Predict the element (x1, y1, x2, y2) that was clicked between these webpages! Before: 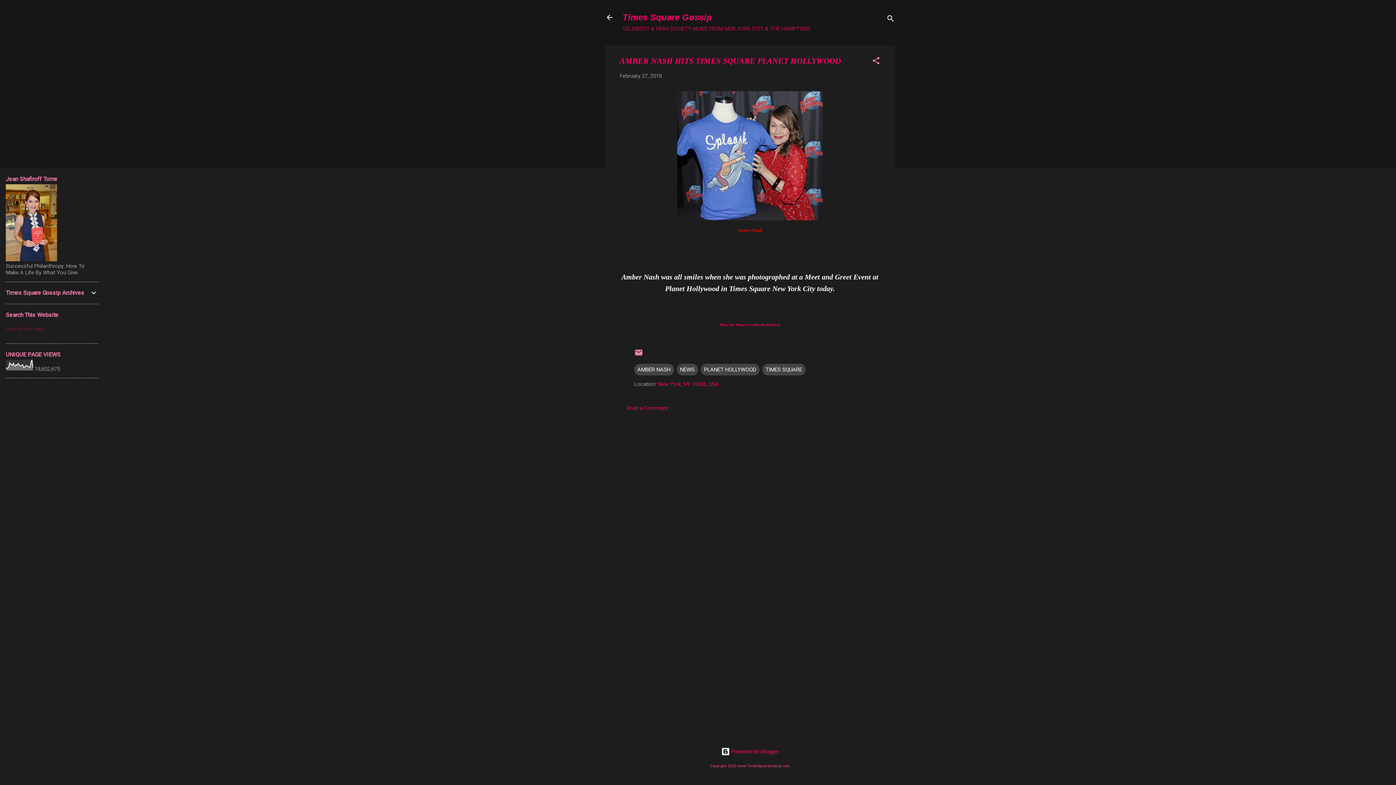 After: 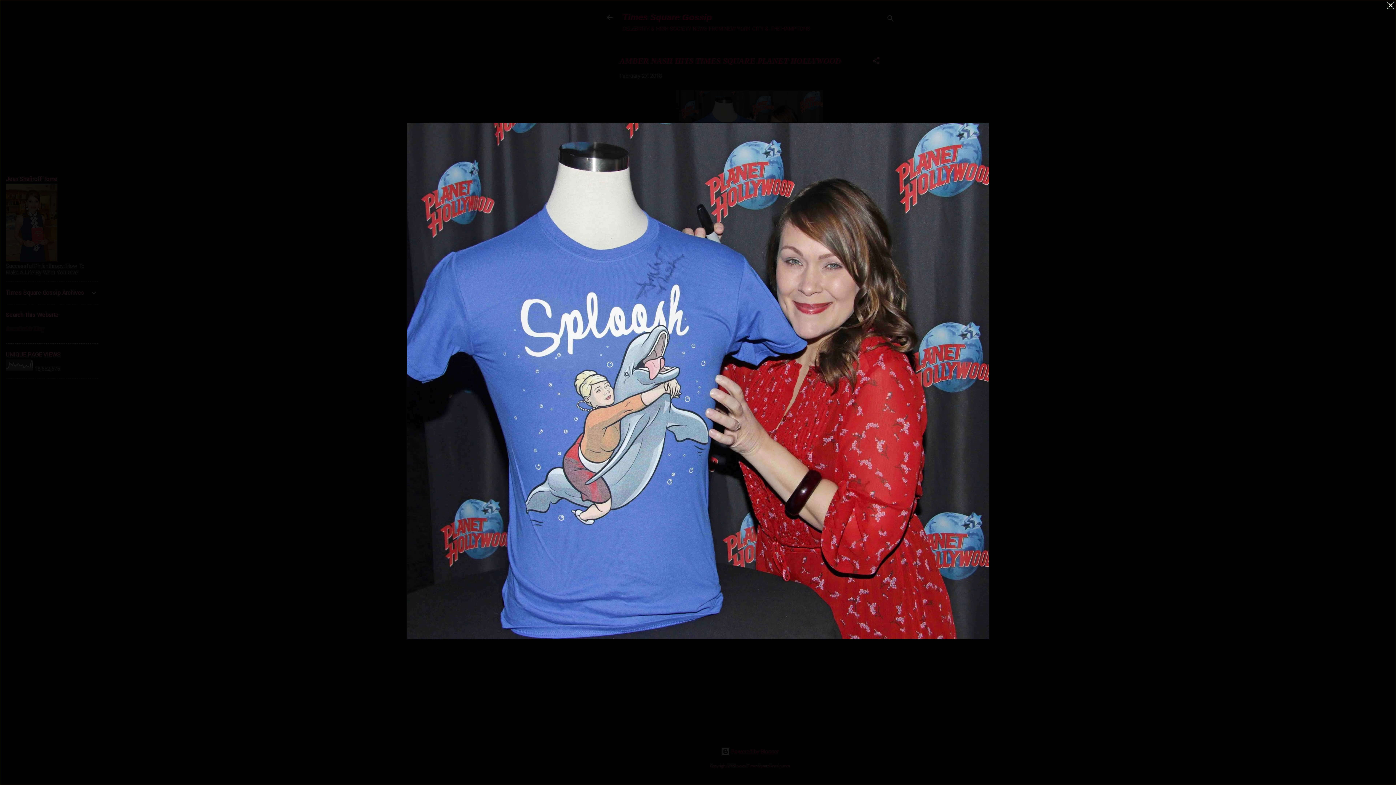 Action: bbox: (677, 91, 822, 223)